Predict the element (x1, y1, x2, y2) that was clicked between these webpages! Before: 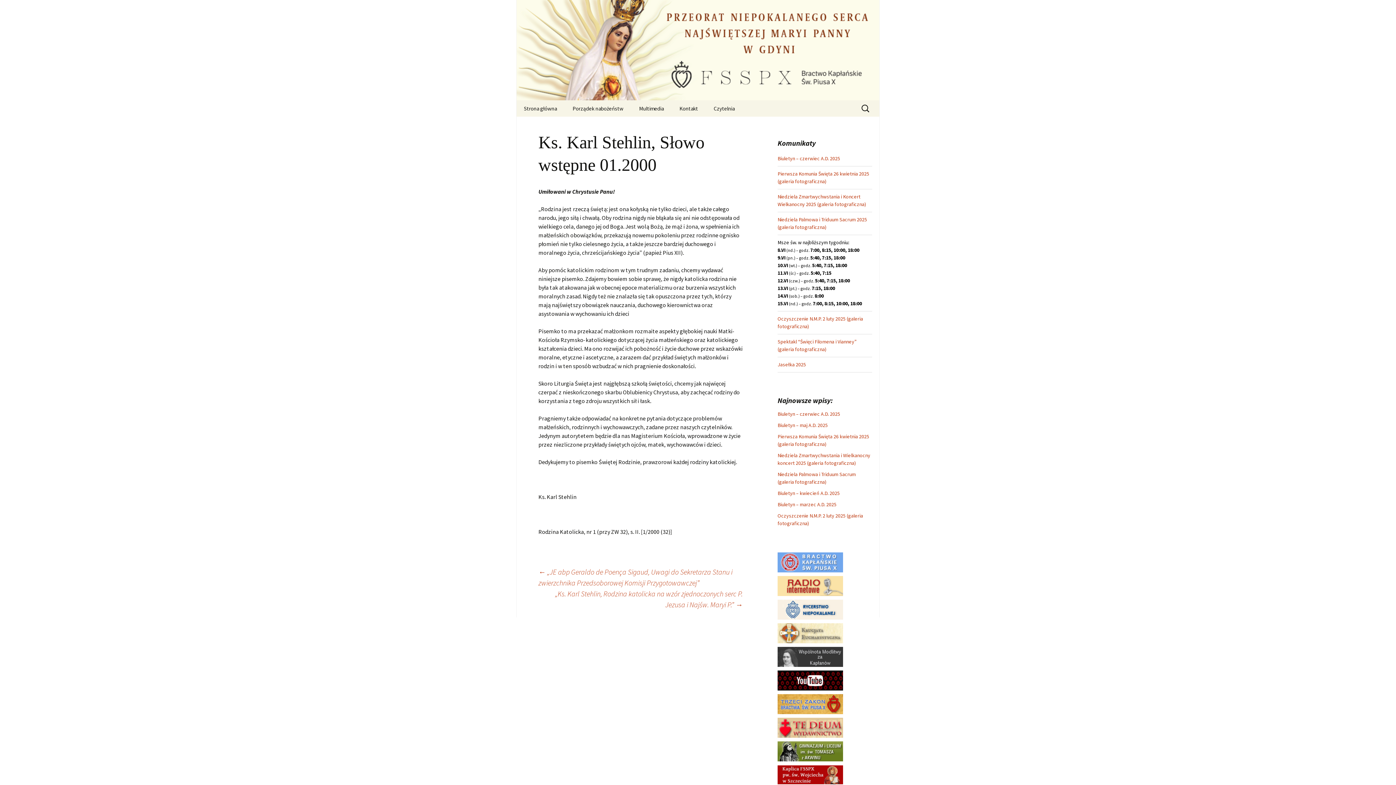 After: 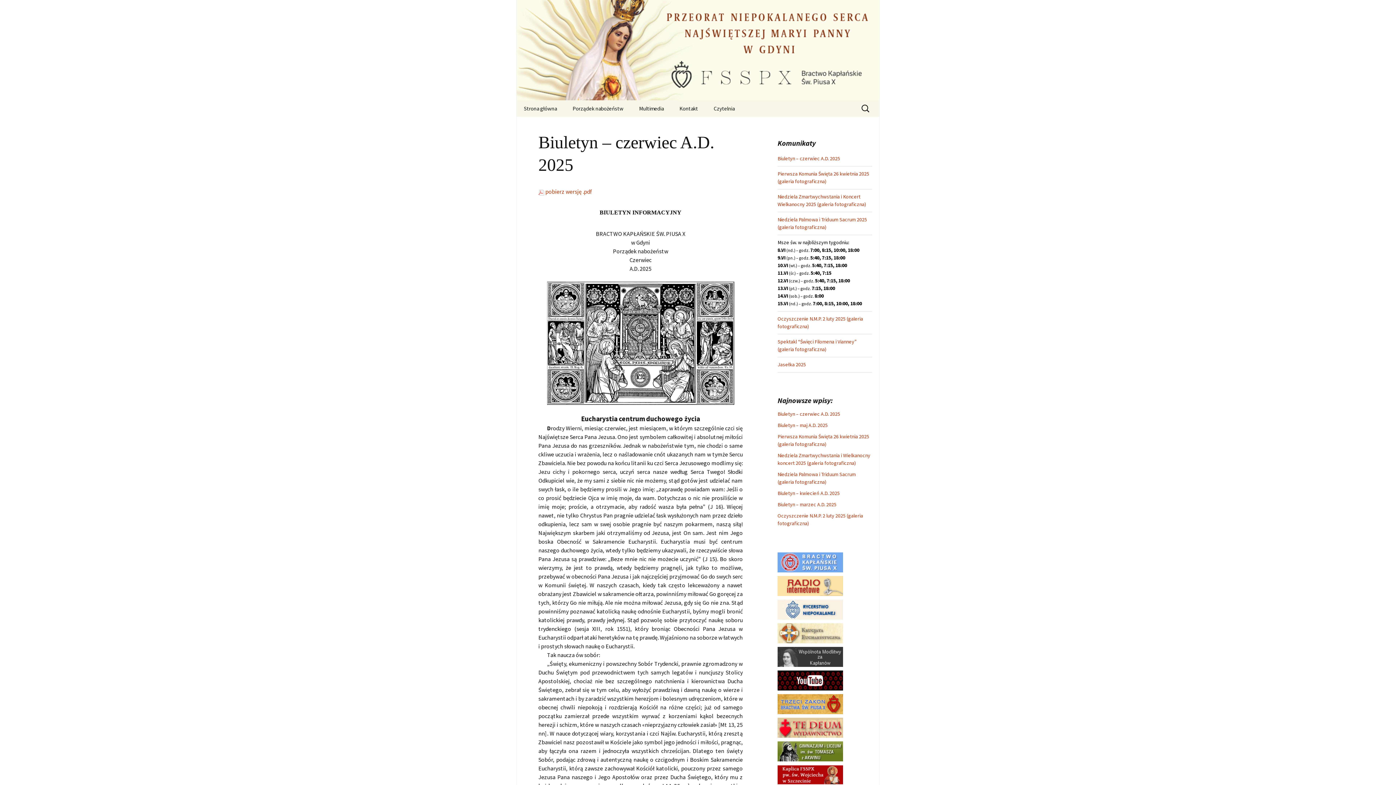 Action: bbox: (777, 411, 840, 417) label: Biuletyn – czerwiec A.D. 2025